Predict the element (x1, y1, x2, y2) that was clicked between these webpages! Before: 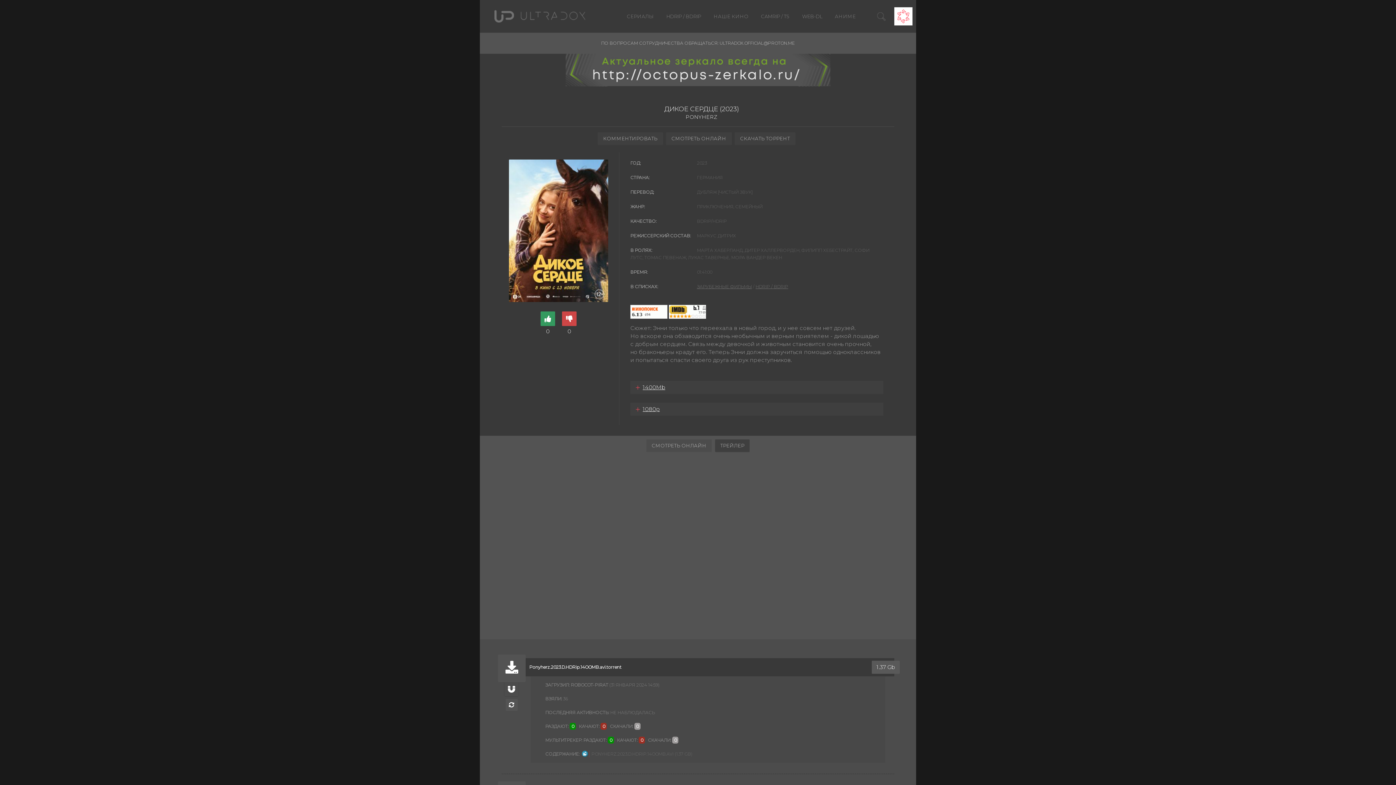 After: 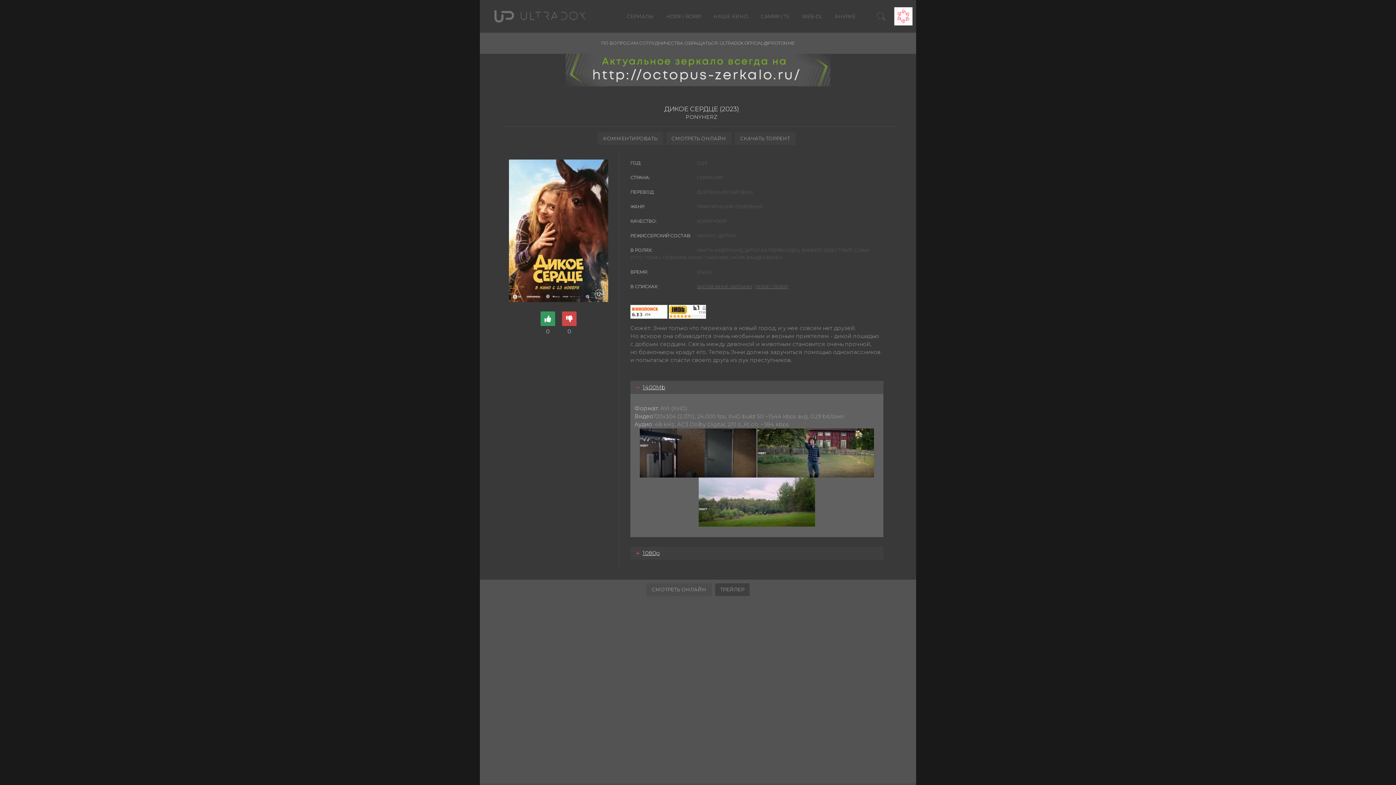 Action: bbox: (634, 384, 641, 390)